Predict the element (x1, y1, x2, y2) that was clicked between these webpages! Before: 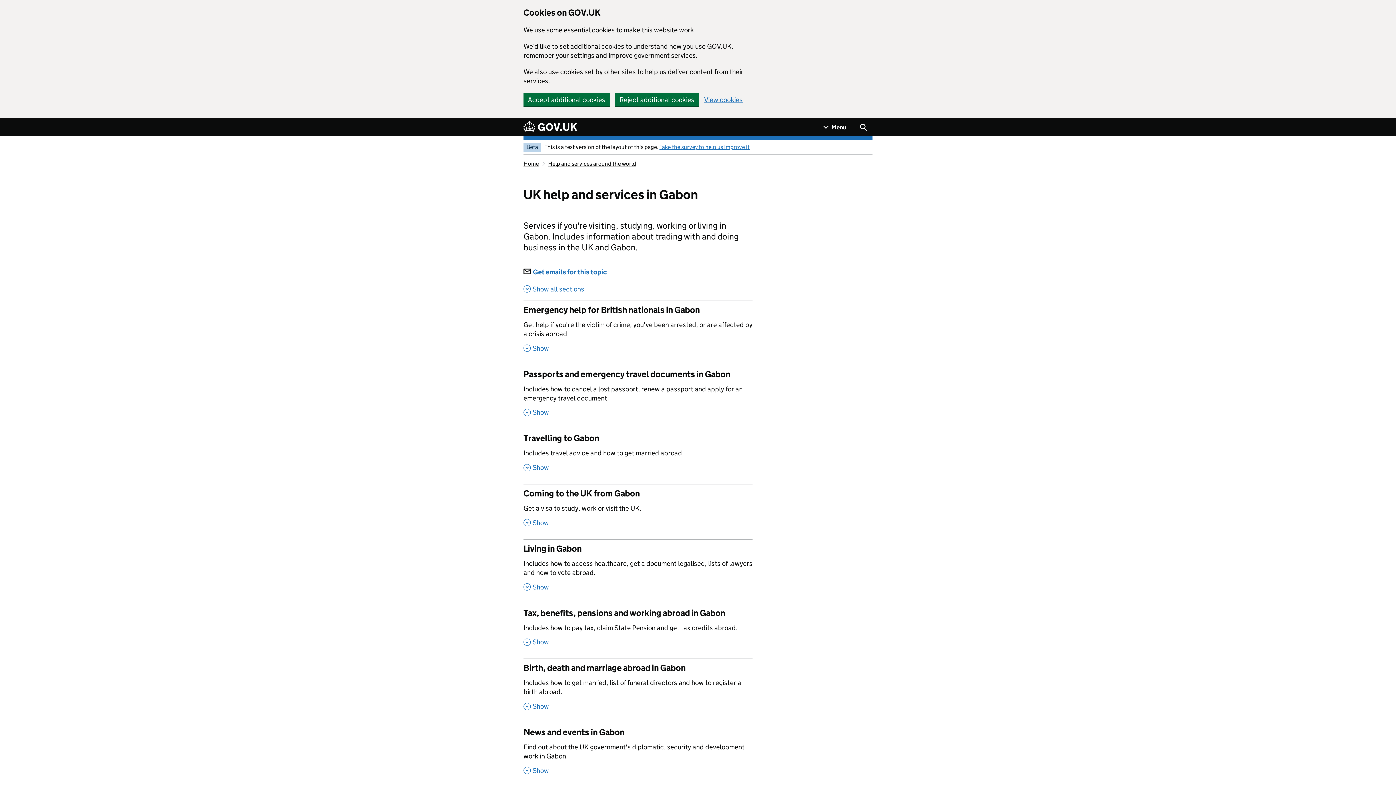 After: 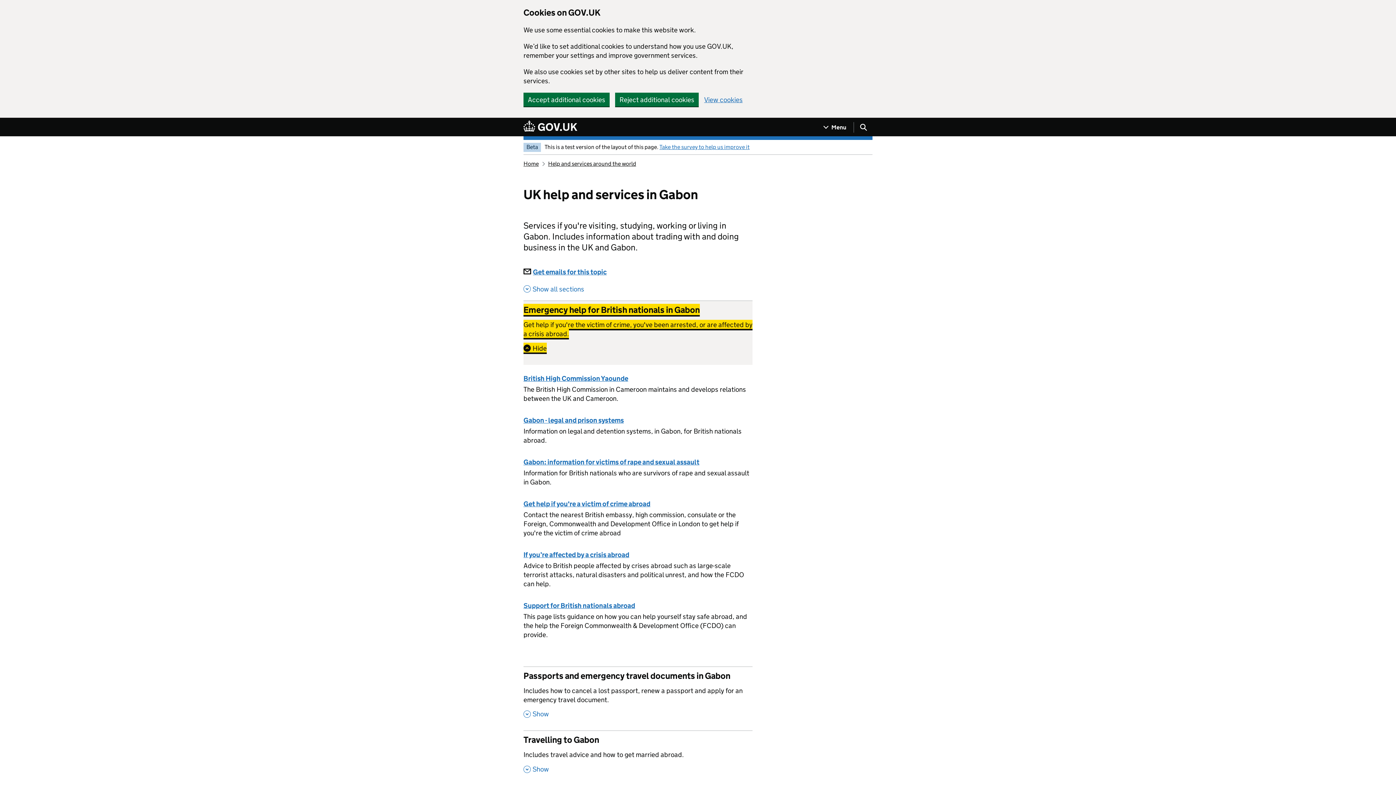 Action: bbox: (523, 300, 752, 364) label: Emergency help for British nationals in Gabon , Get help if you're the victim of crime, you've been arrested, or are affected by a crisis abroad. , Show this section